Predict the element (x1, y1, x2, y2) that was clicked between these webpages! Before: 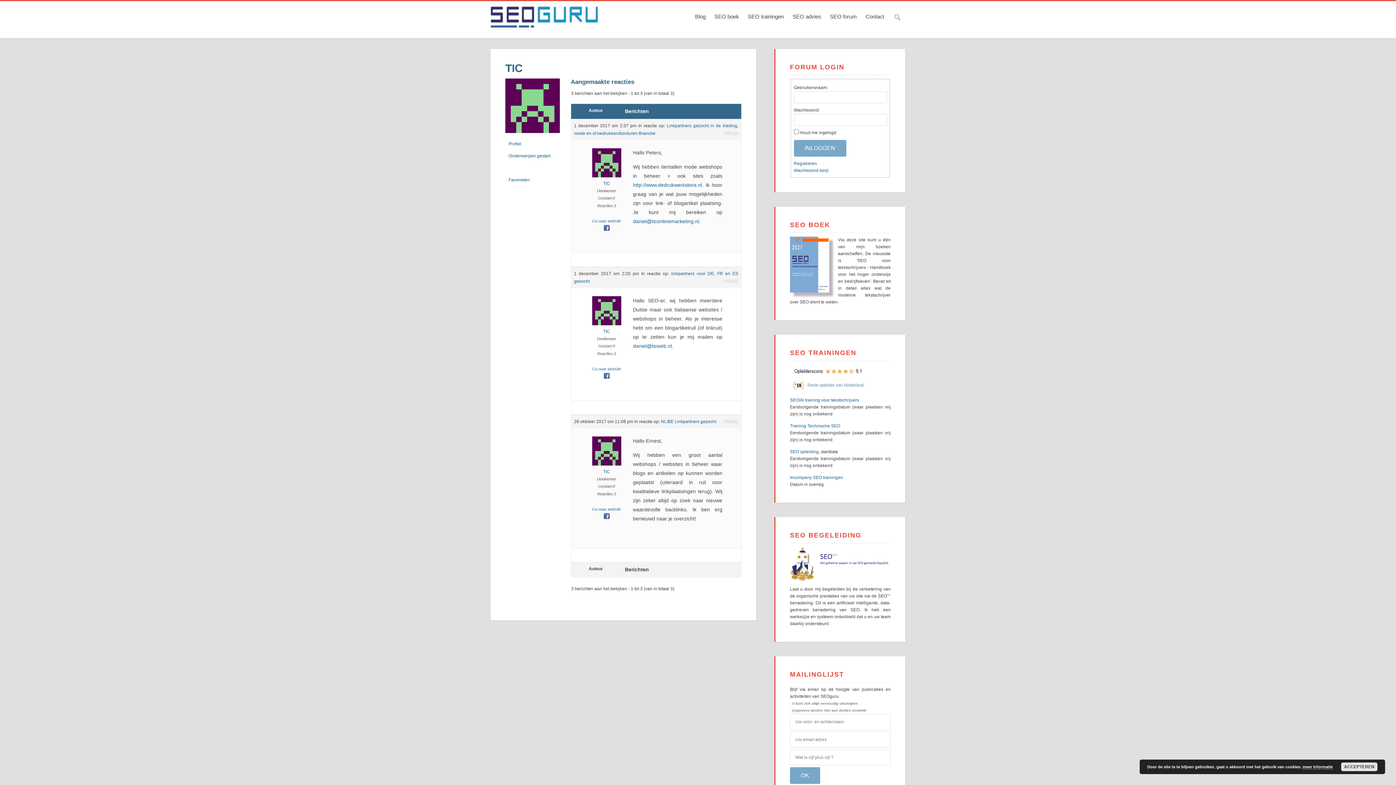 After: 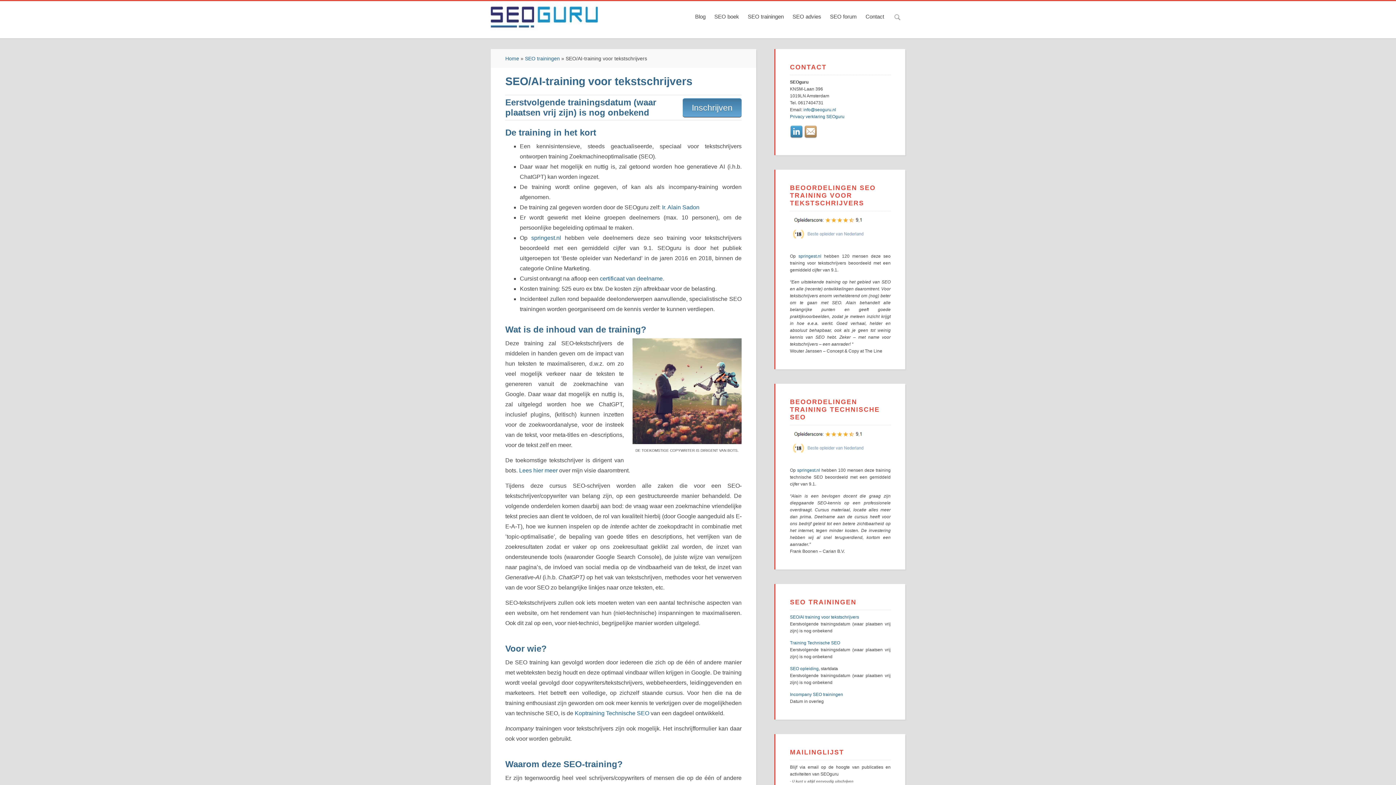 Action: bbox: (790, 397, 859, 402) label: SEO/AI training voor tekstschrijvers